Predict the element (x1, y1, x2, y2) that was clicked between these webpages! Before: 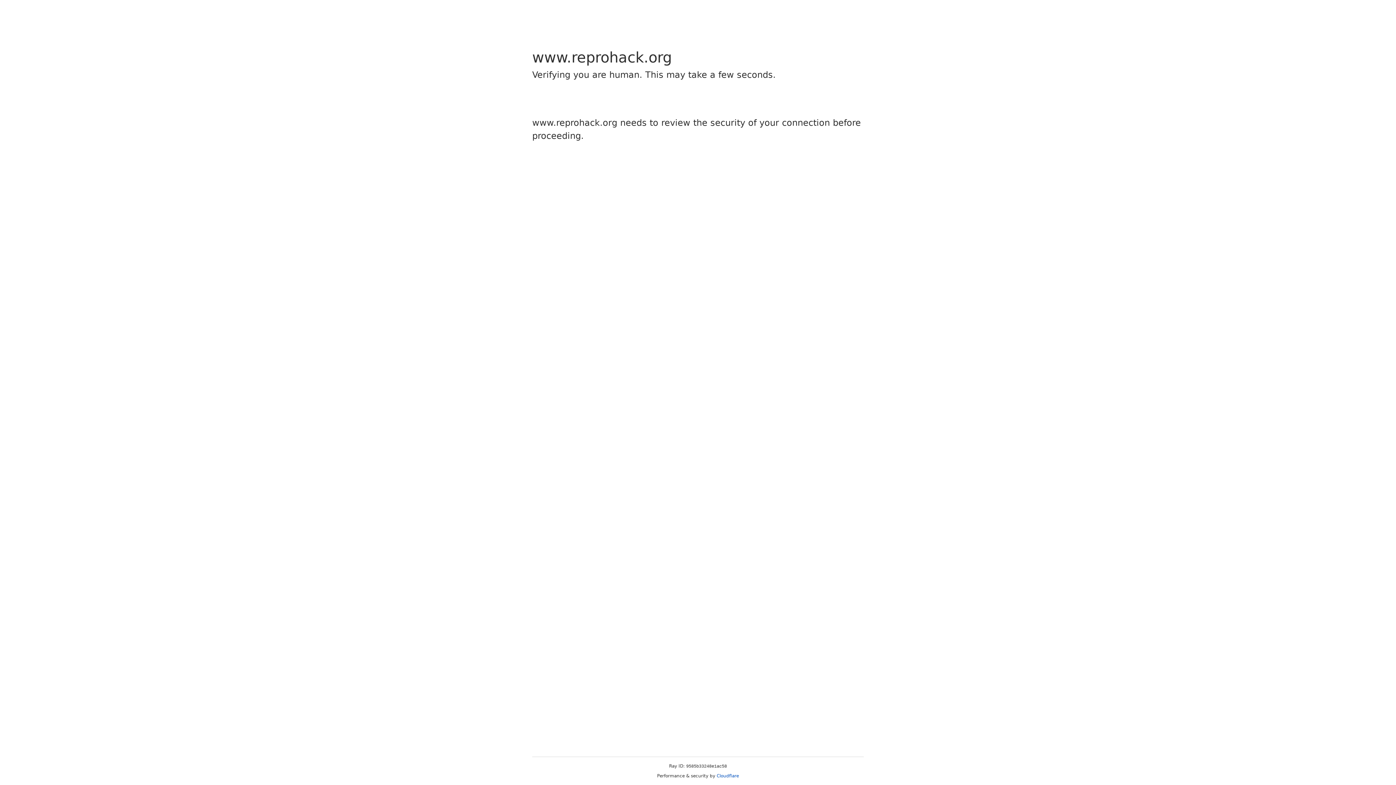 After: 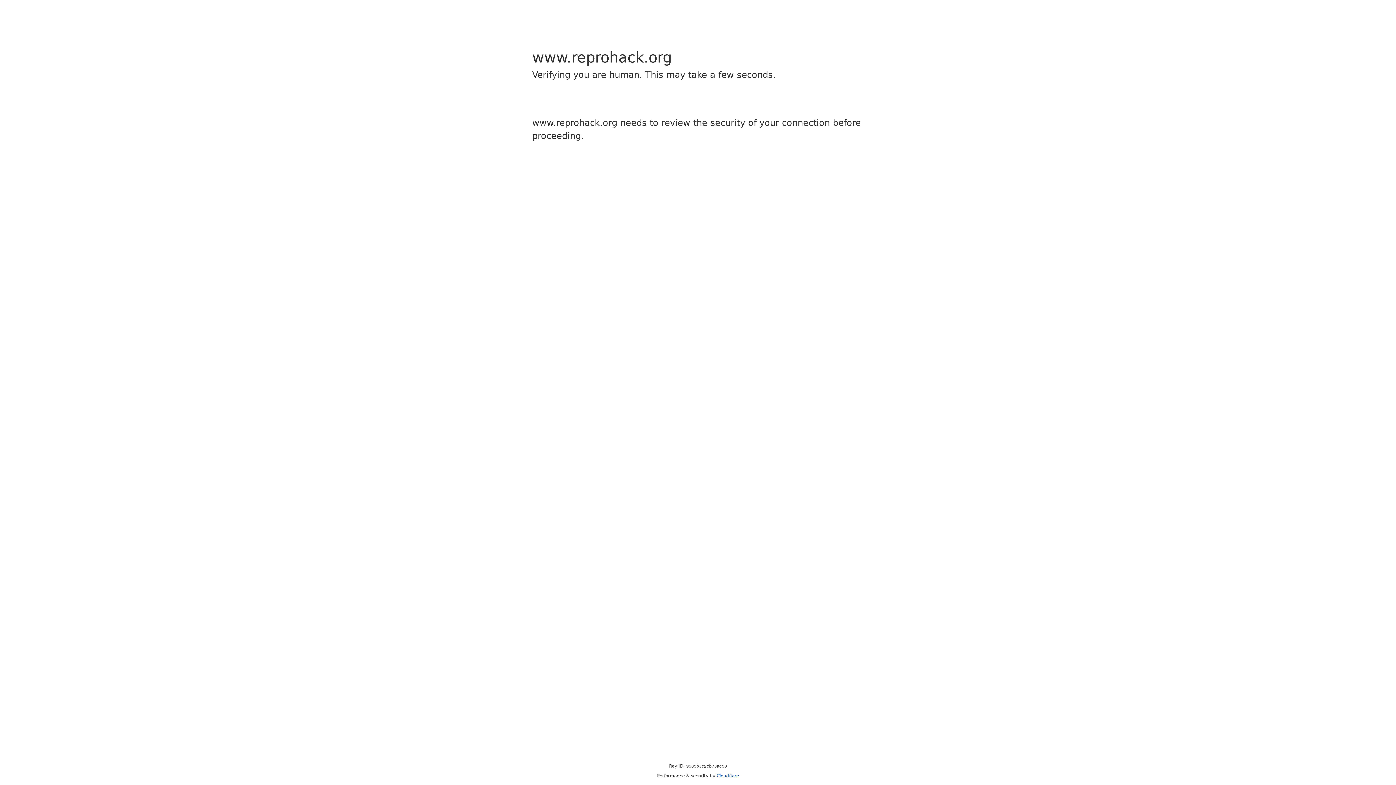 Action: bbox: (716, 773, 739, 778) label: Cloudflare